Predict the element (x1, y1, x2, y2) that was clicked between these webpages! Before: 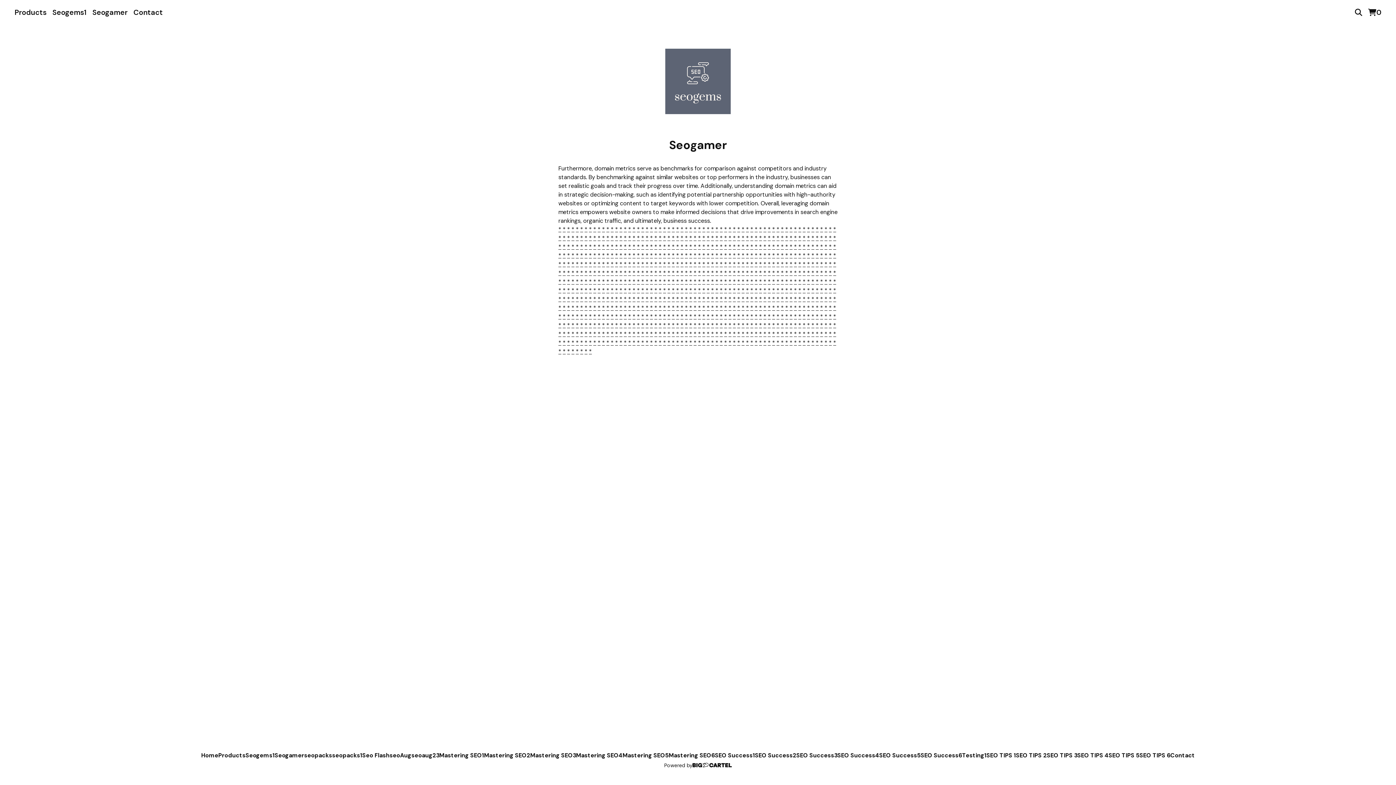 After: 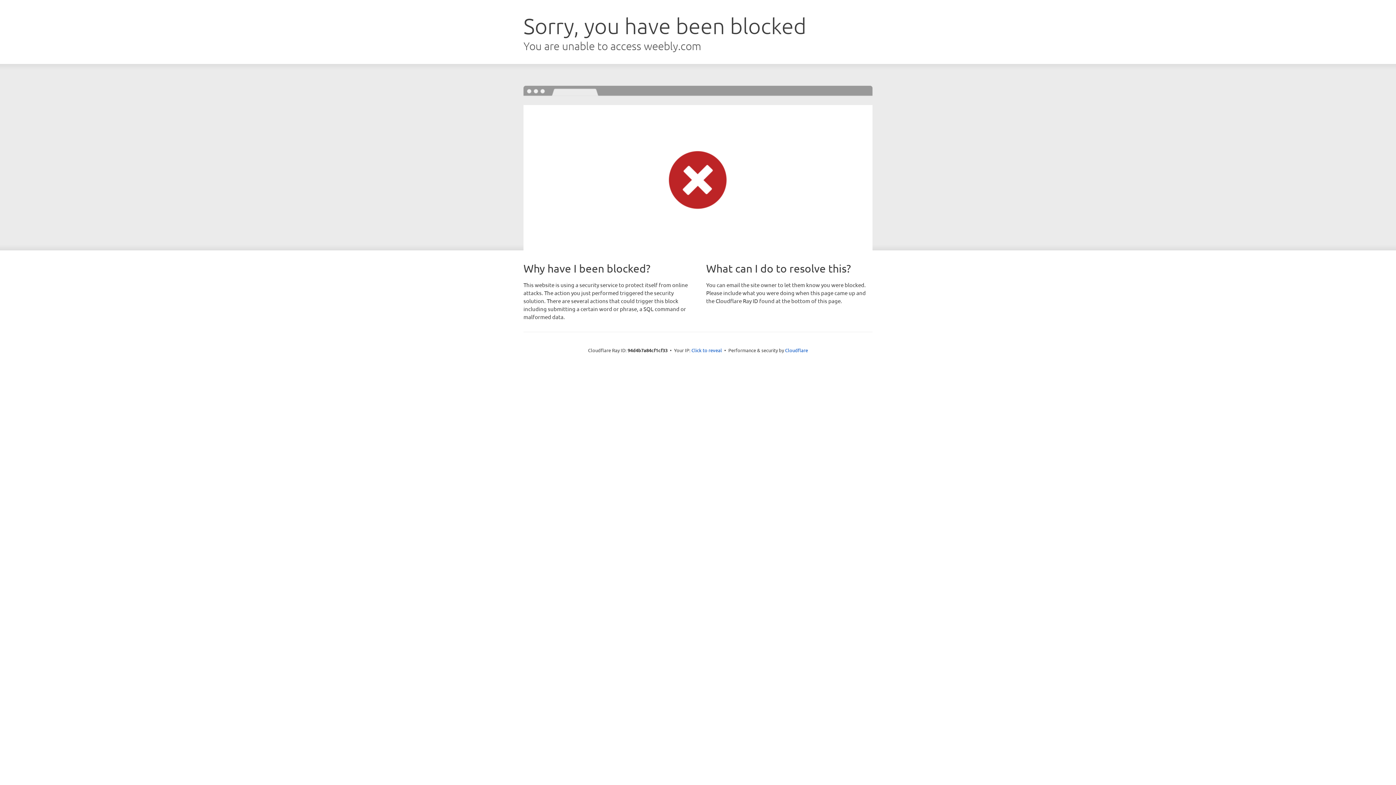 Action: label: * bbox: (811, 339, 814, 346)